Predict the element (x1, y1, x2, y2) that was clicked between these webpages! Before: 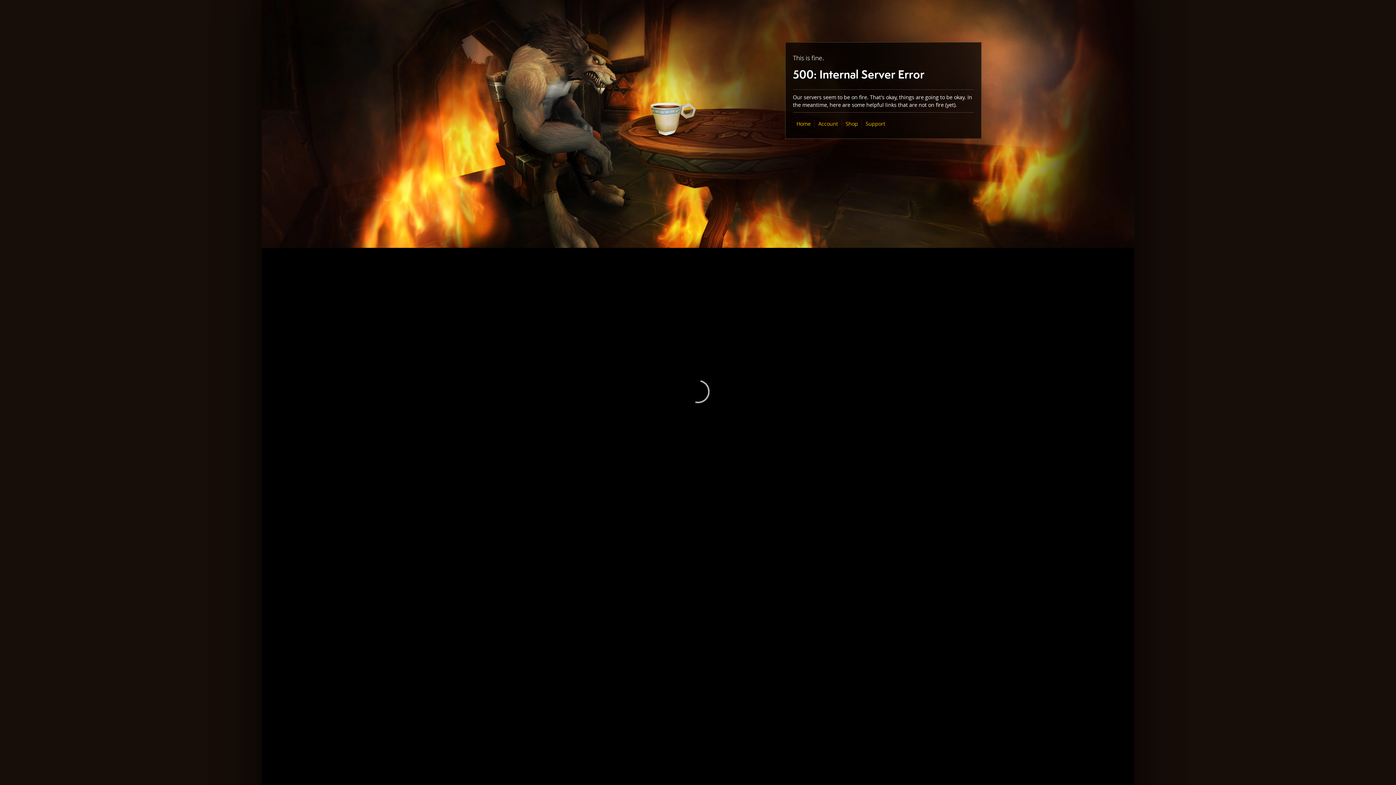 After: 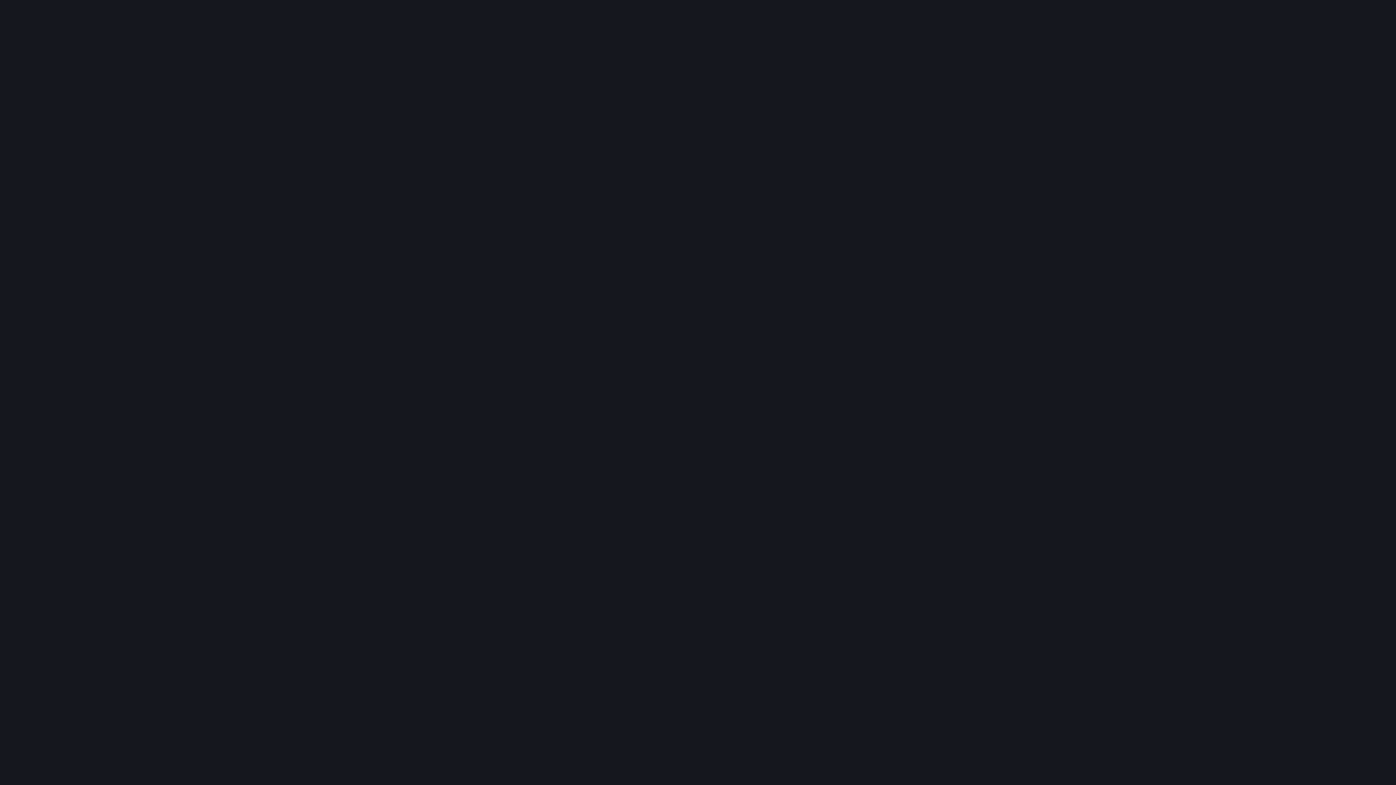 Action: bbox: (845, 120, 858, 127) label: Shop